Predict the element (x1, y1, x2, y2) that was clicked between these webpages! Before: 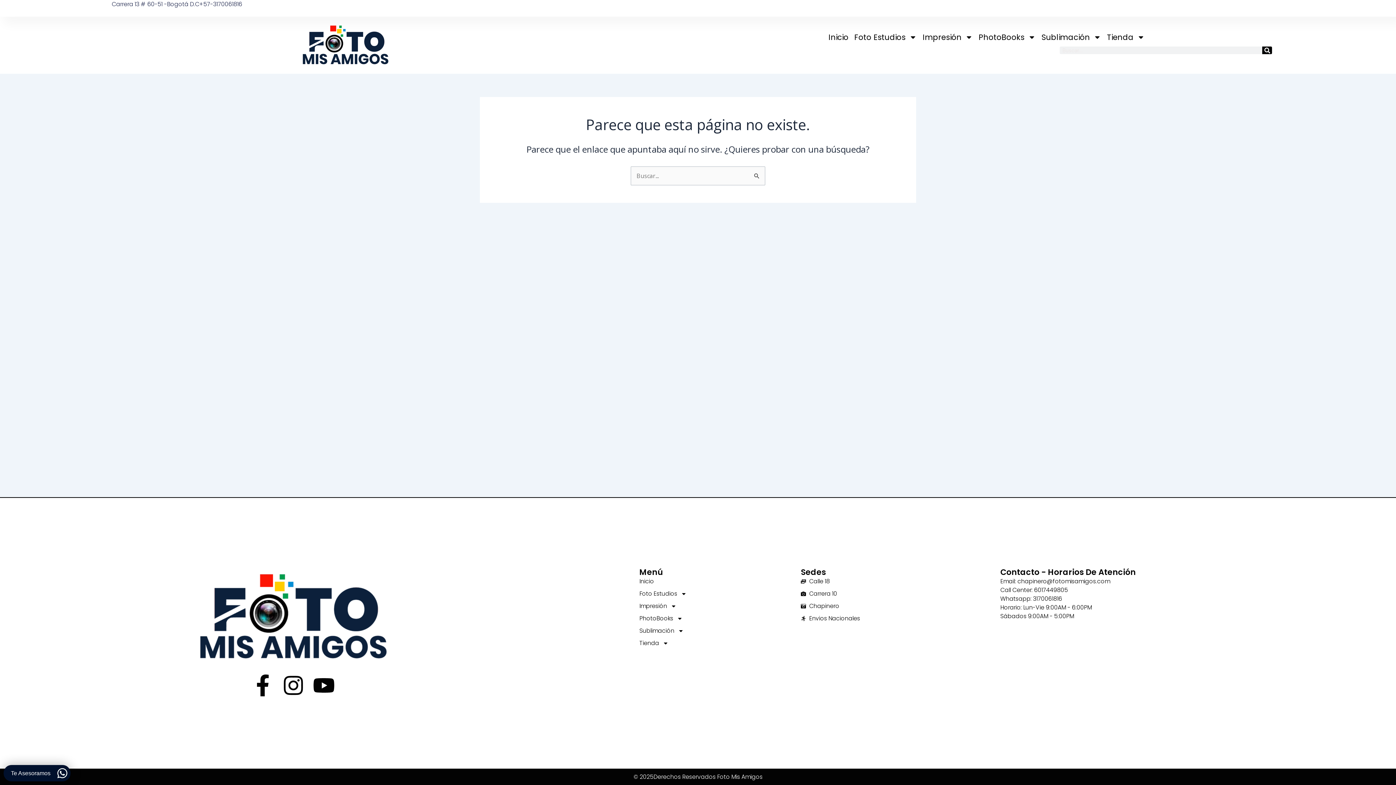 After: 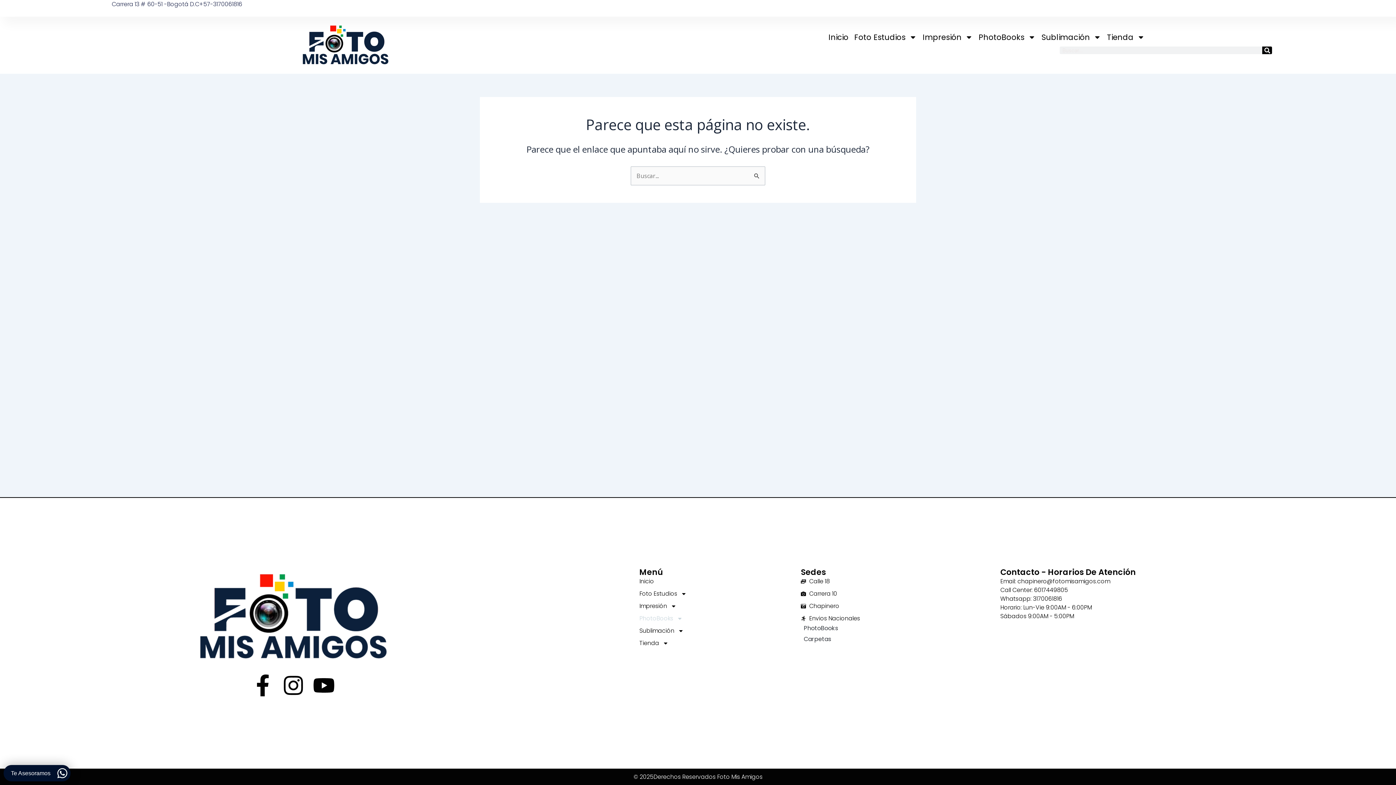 Action: label: PhotoBooks bbox: (639, 614, 801, 623)